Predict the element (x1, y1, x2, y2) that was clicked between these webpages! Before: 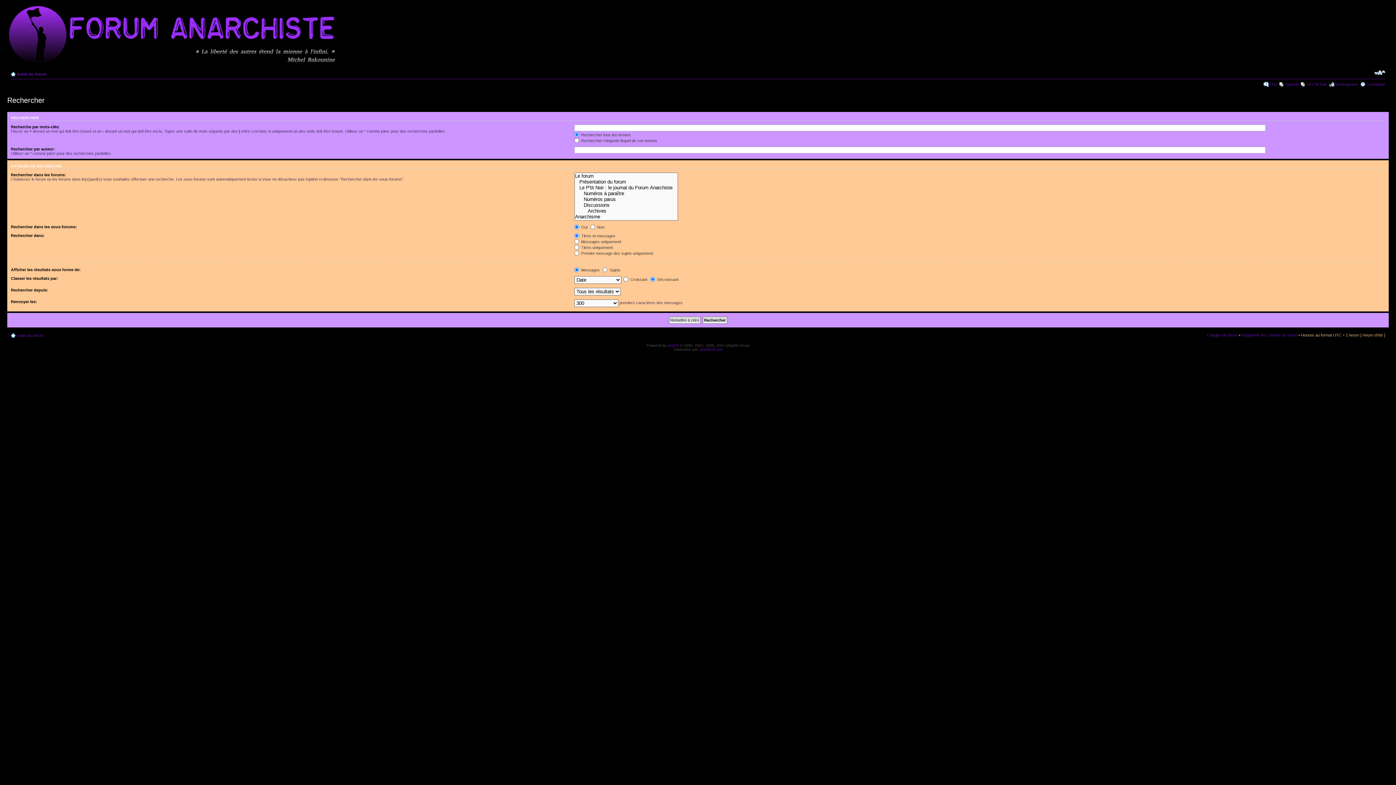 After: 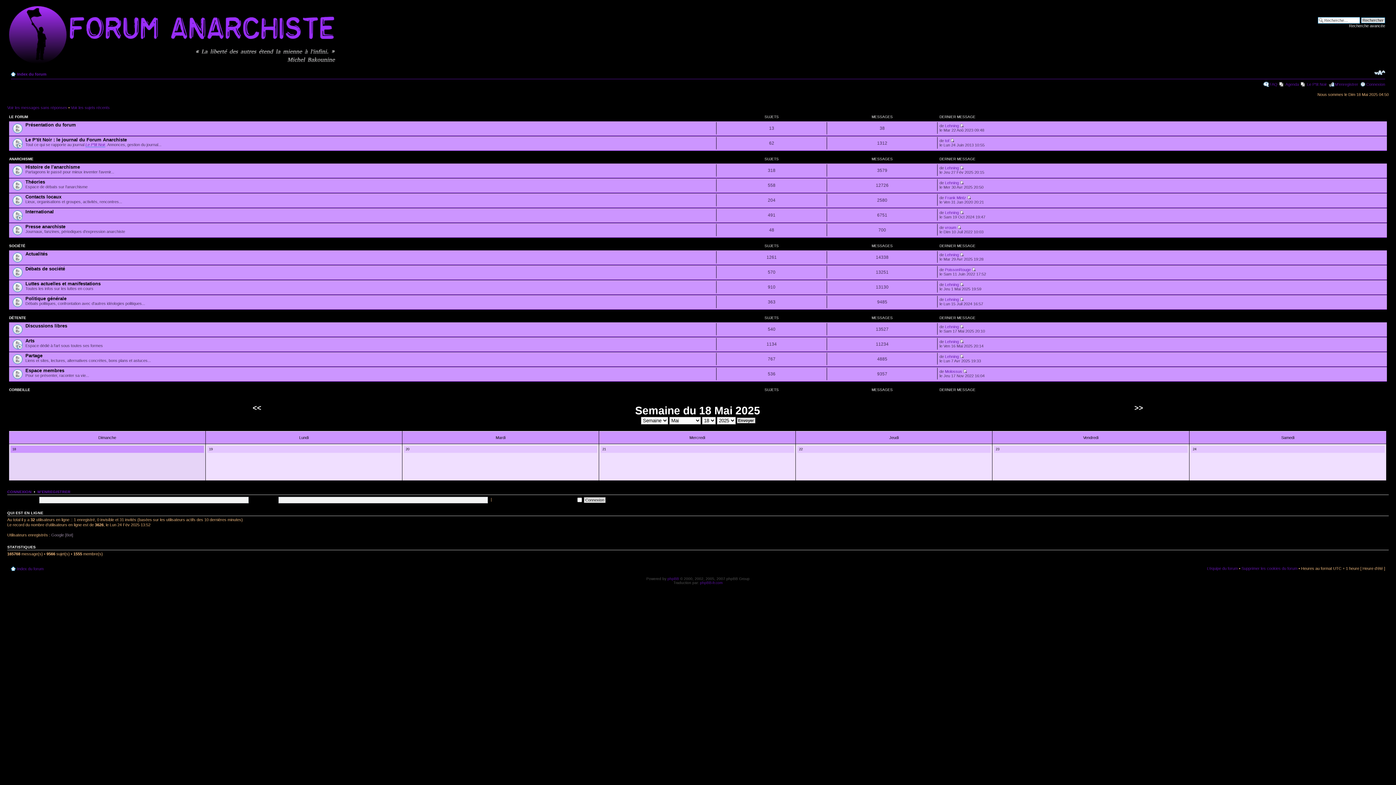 Action: bbox: (17, 333, 43, 337) label: Index du forum